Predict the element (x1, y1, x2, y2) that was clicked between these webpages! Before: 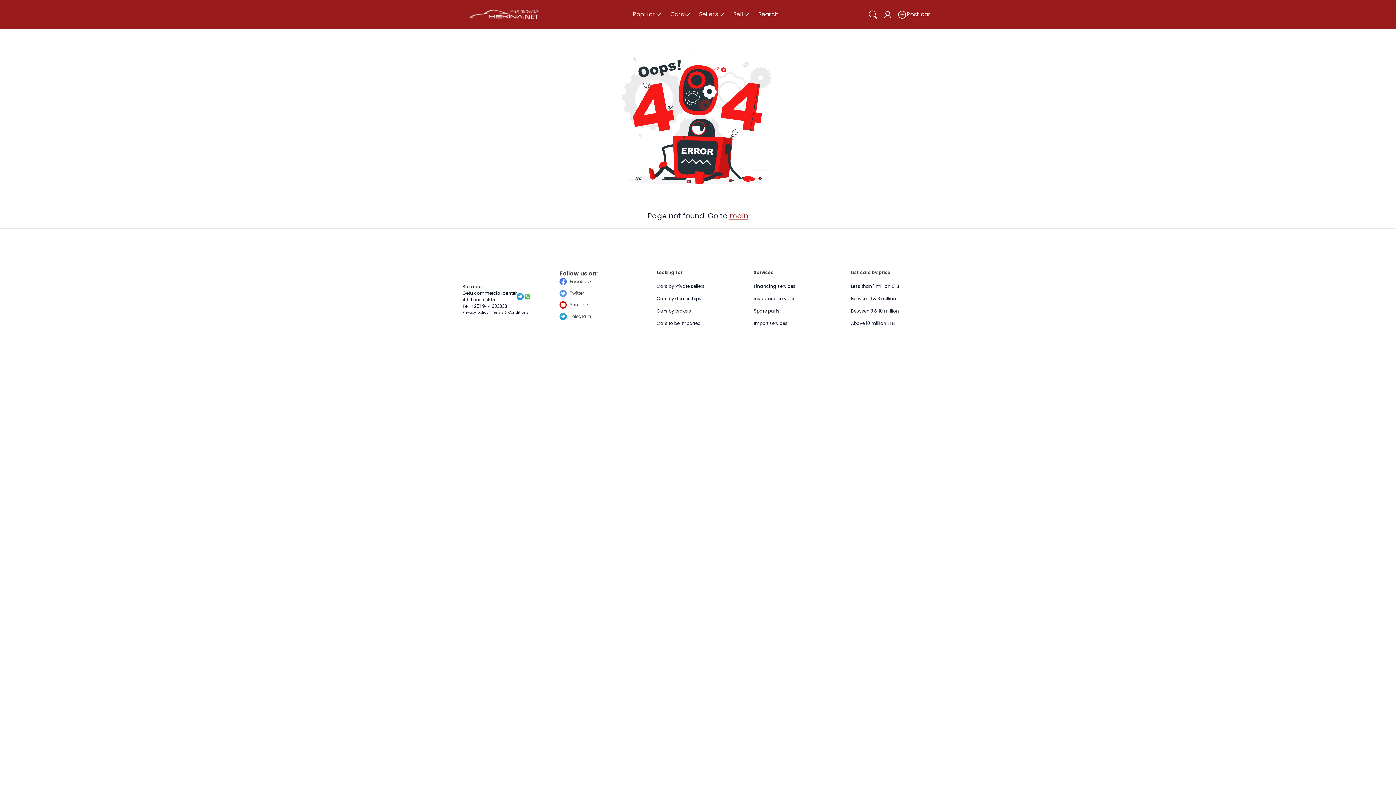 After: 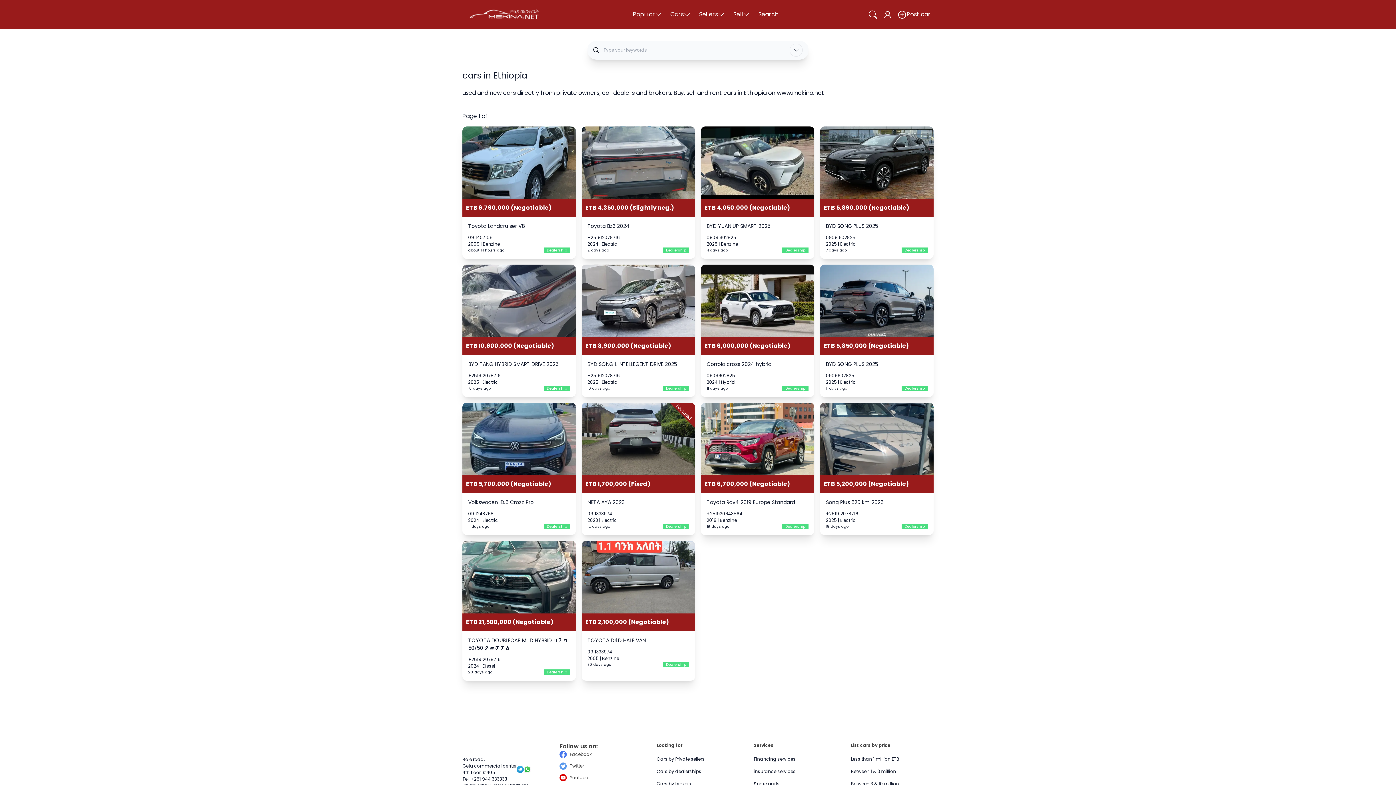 Action: label: Cars by dealerships bbox: (656, 295, 701, 301)